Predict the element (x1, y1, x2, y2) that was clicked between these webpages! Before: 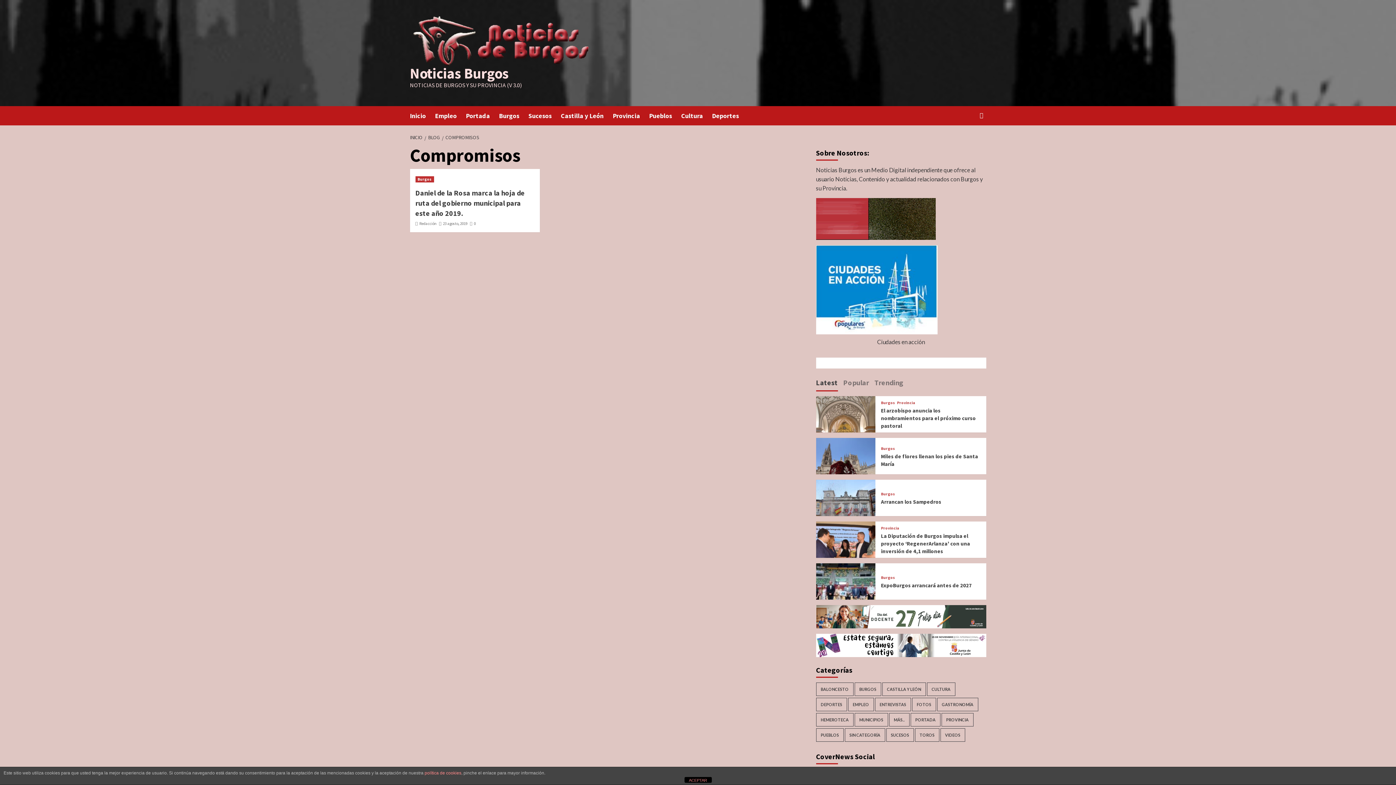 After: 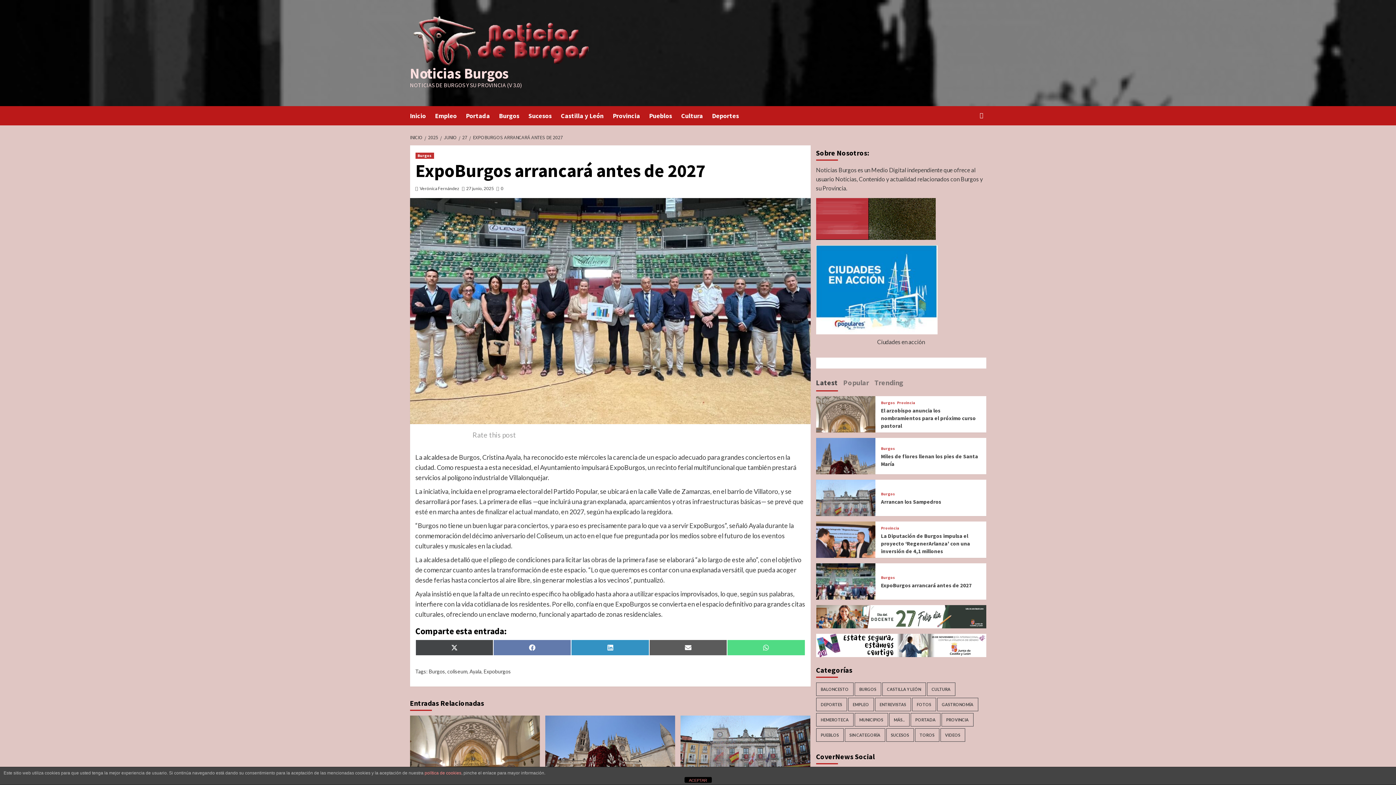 Action: bbox: (881, 582, 972, 589) label: ExpoBurgos arrancará antes de 2027